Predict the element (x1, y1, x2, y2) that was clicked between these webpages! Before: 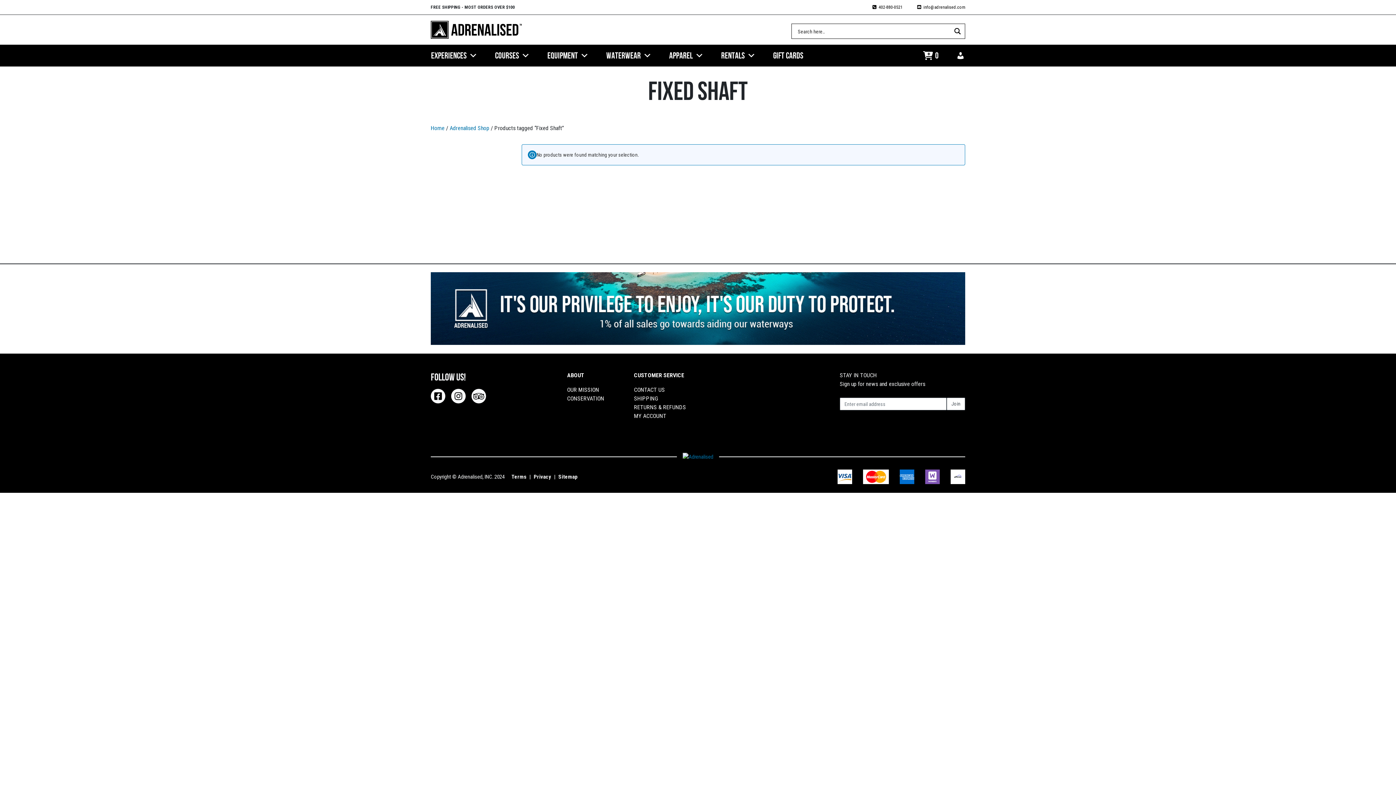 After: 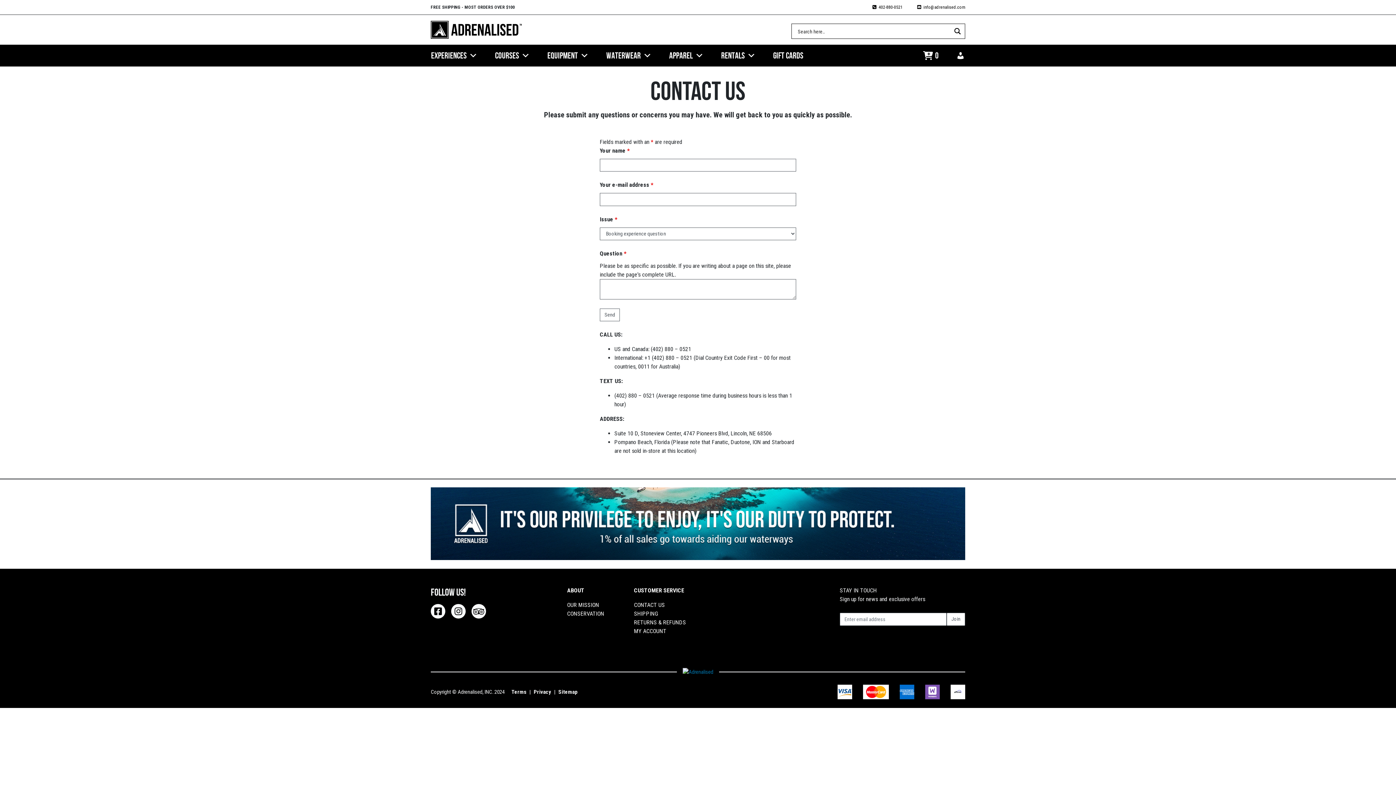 Action: bbox: (634, 386, 665, 393) label: CONTACT US